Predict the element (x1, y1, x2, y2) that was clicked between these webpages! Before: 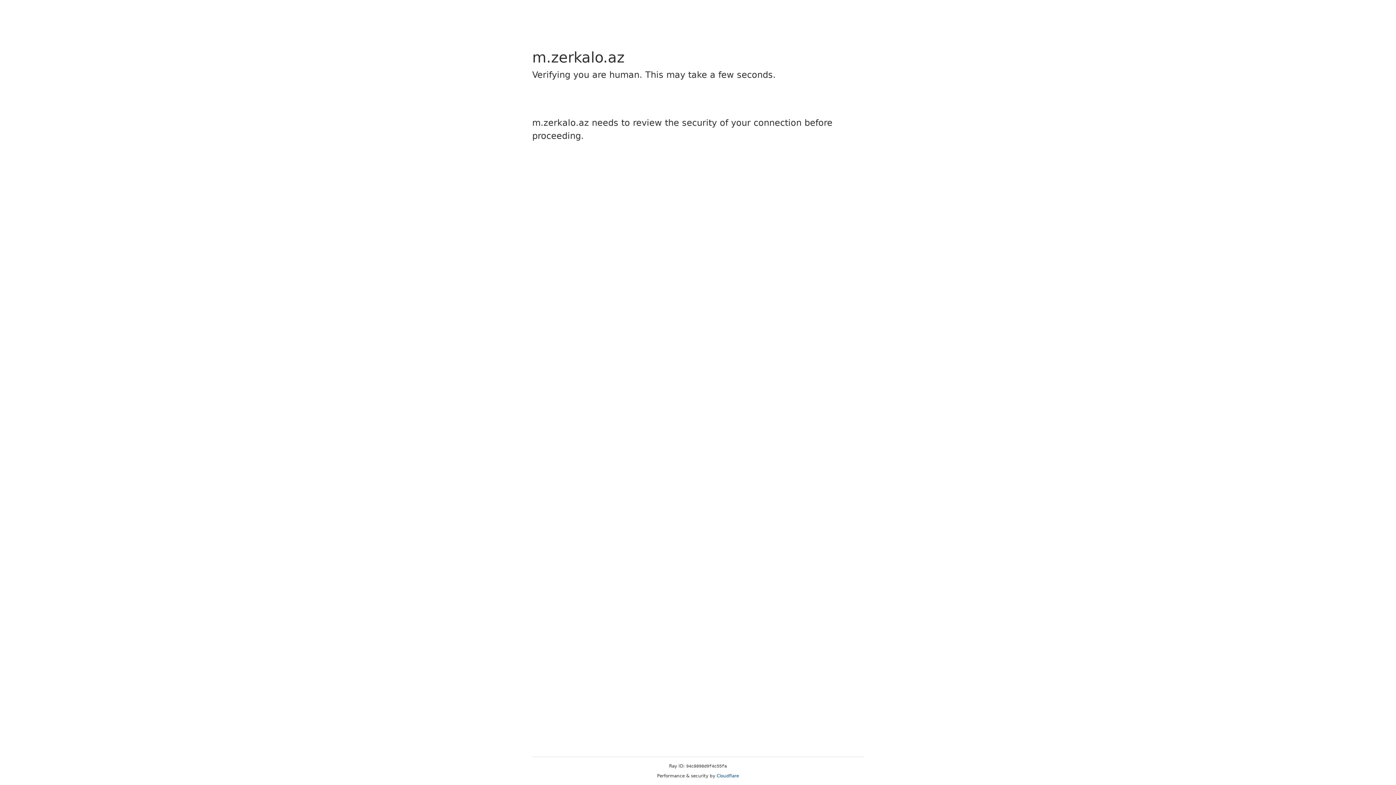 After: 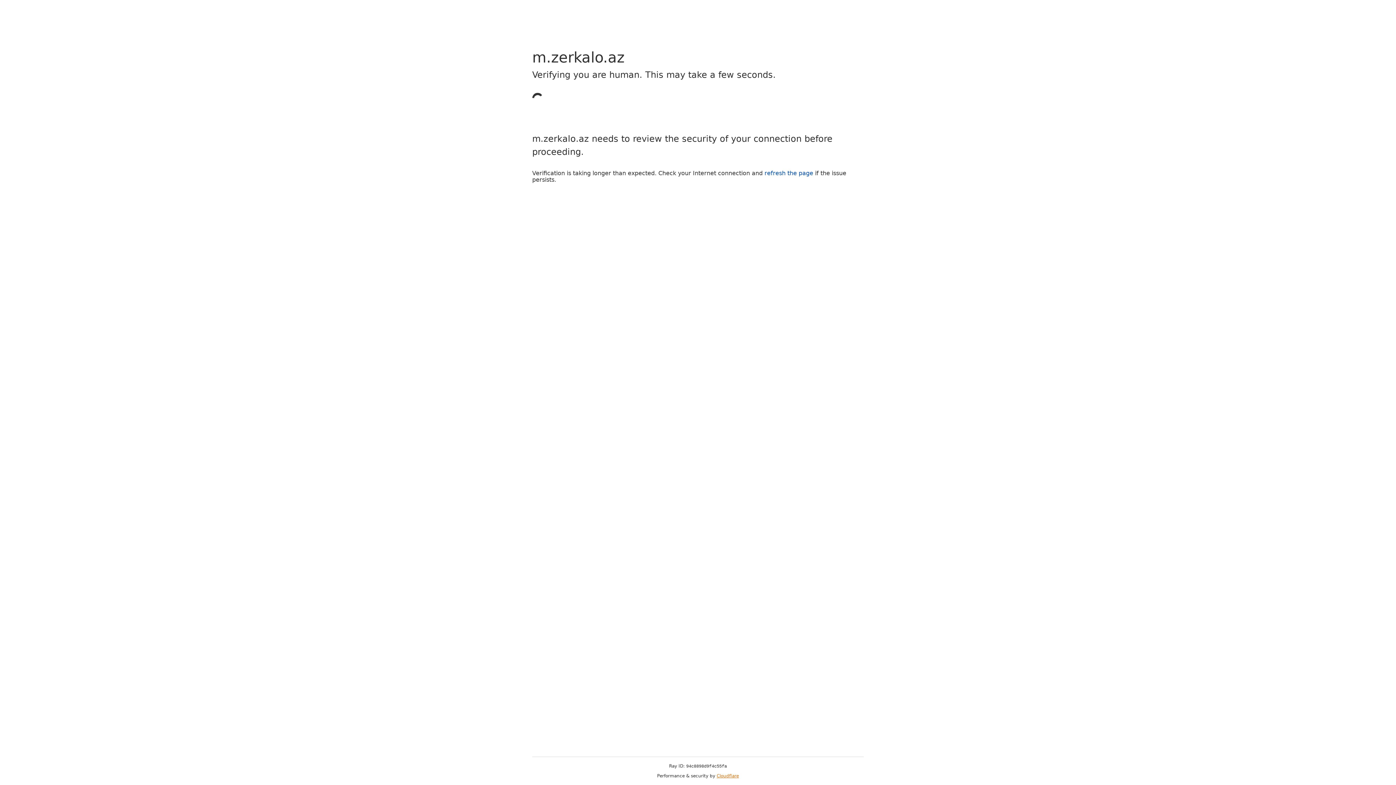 Action: bbox: (716, 773, 739, 778) label: Cloudflare